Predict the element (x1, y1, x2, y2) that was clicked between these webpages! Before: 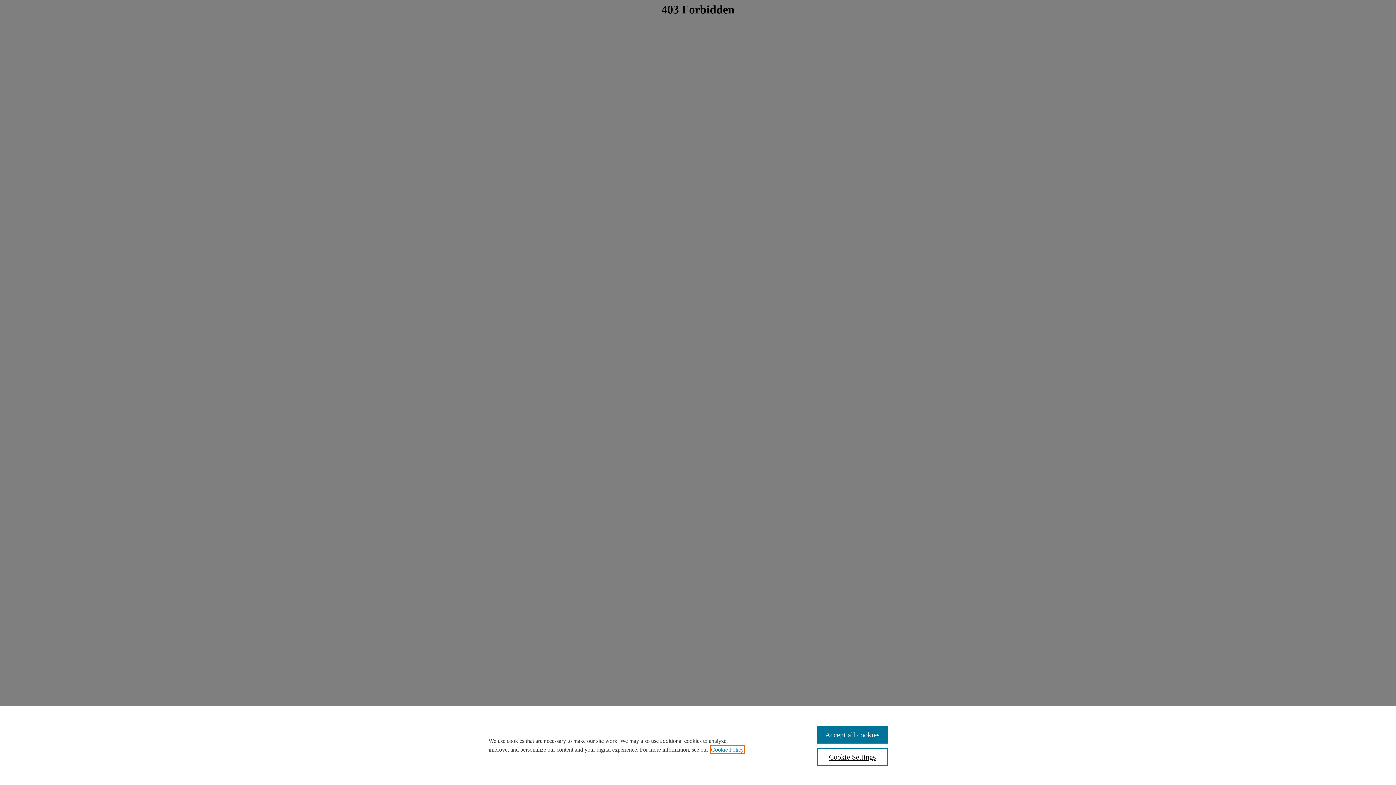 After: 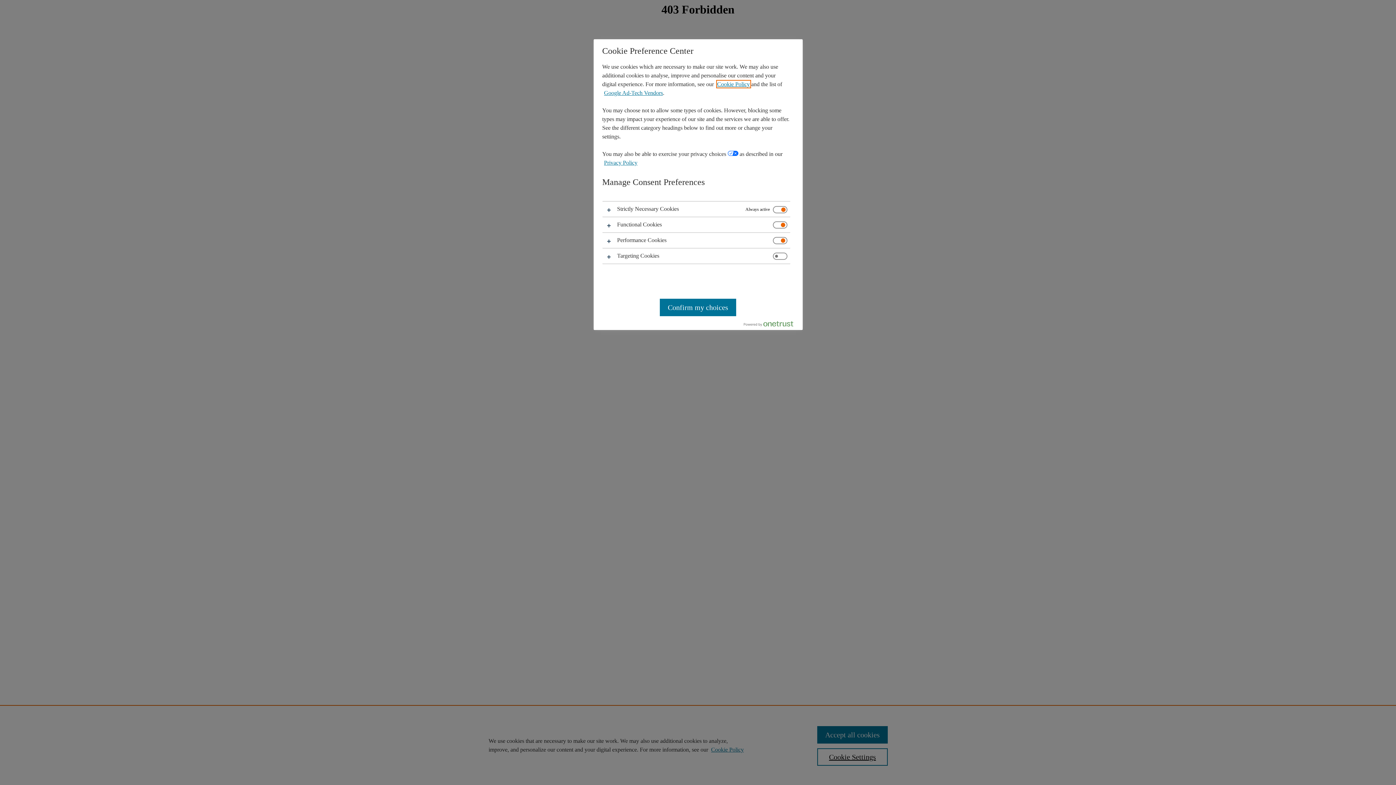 Action: bbox: (817, 748, 887, 766) label: Cookie Settings